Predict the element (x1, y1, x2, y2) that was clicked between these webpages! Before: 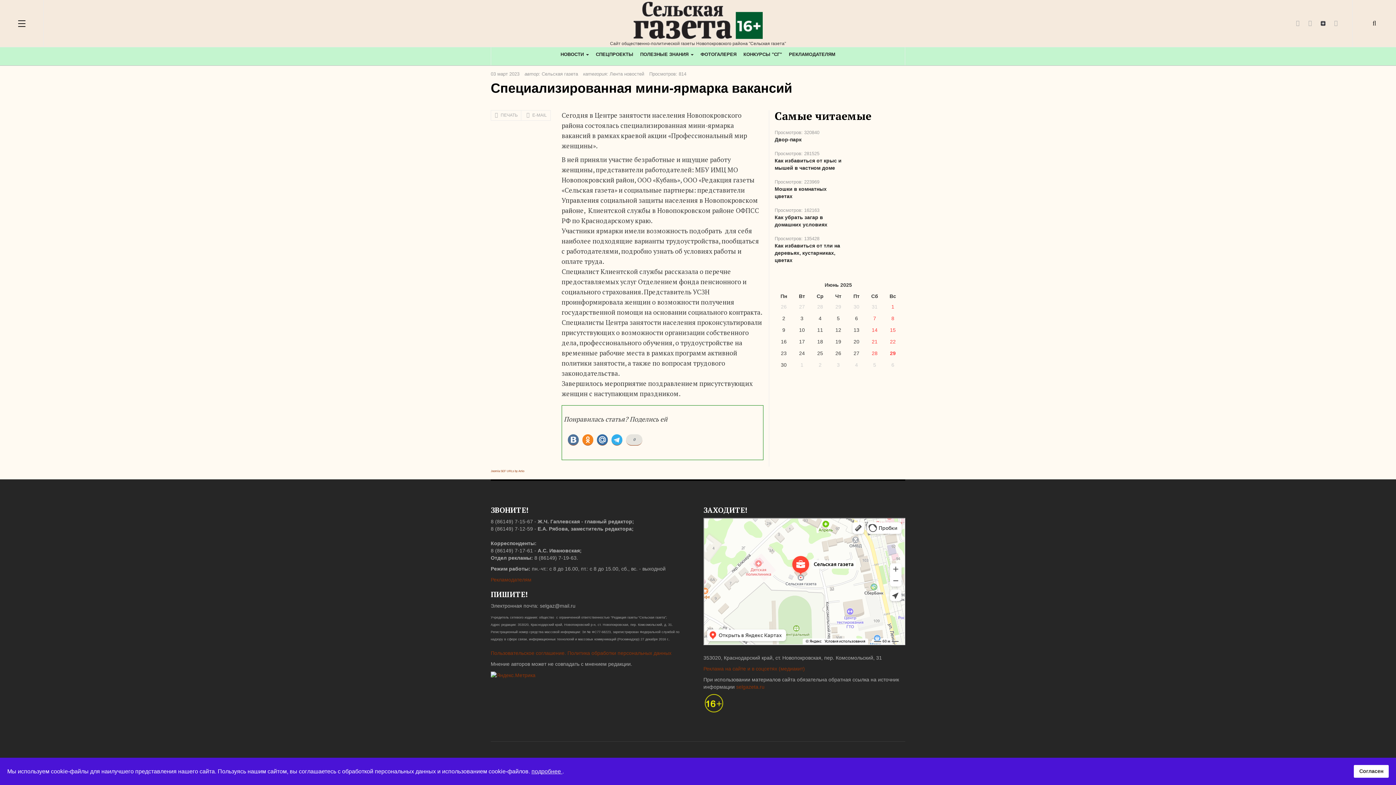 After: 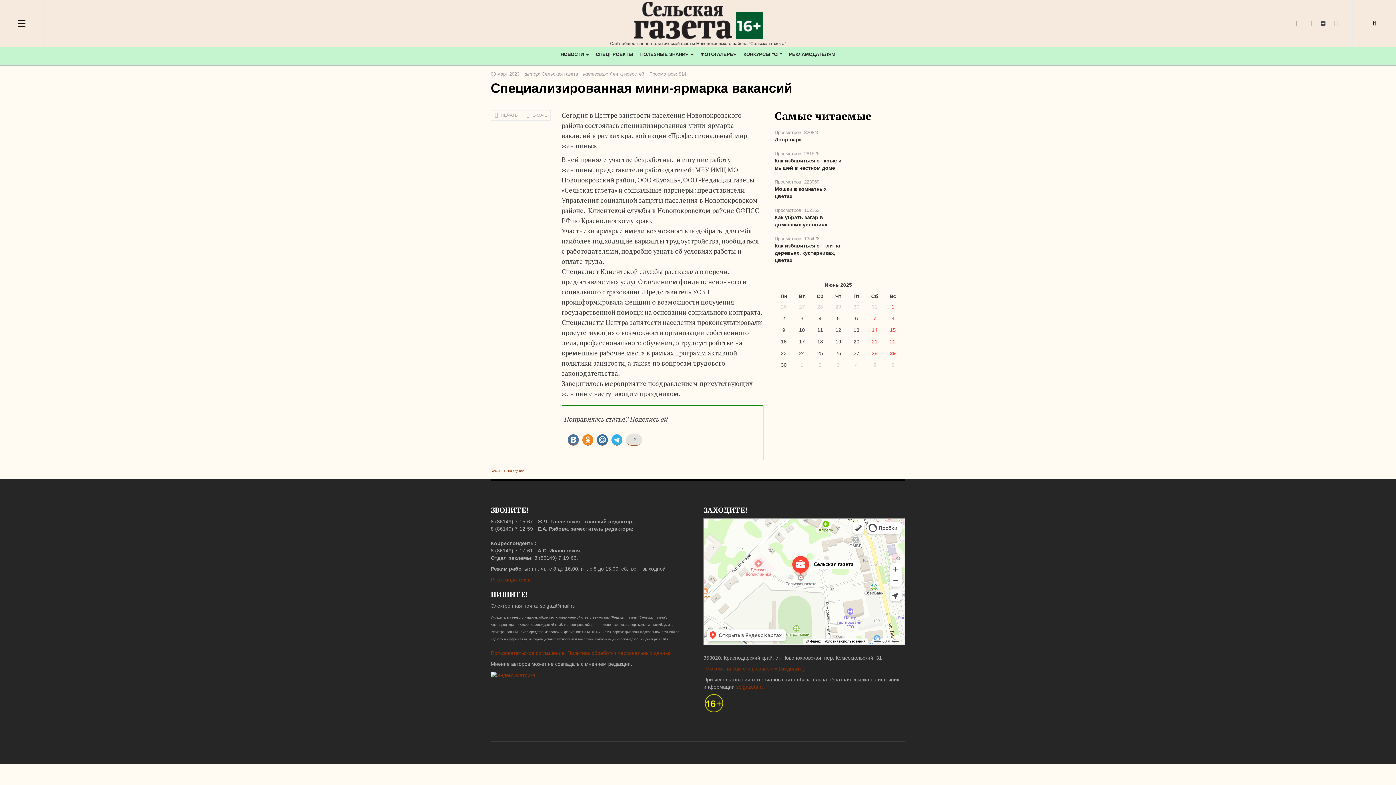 Action: bbox: (1354, 765, 1389, 778) label: Согласен